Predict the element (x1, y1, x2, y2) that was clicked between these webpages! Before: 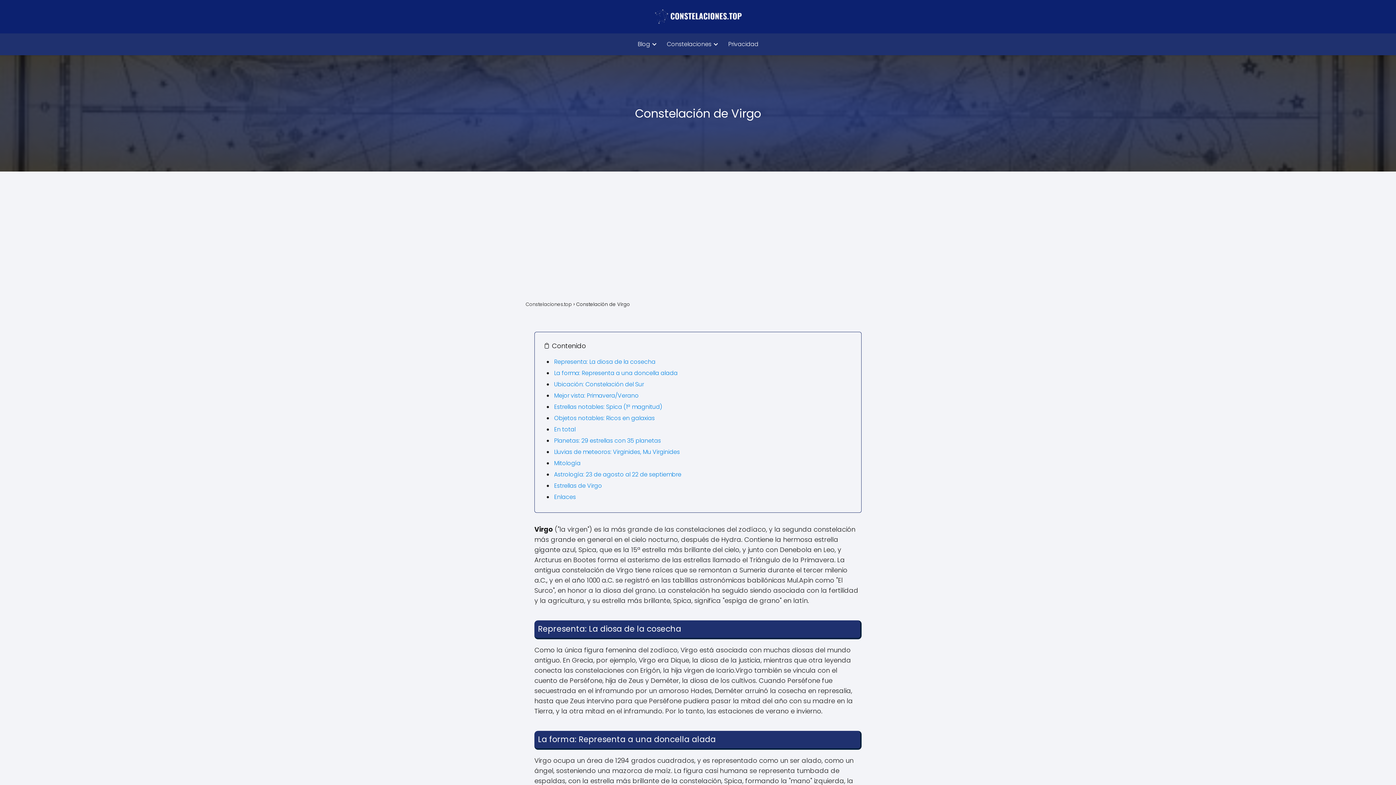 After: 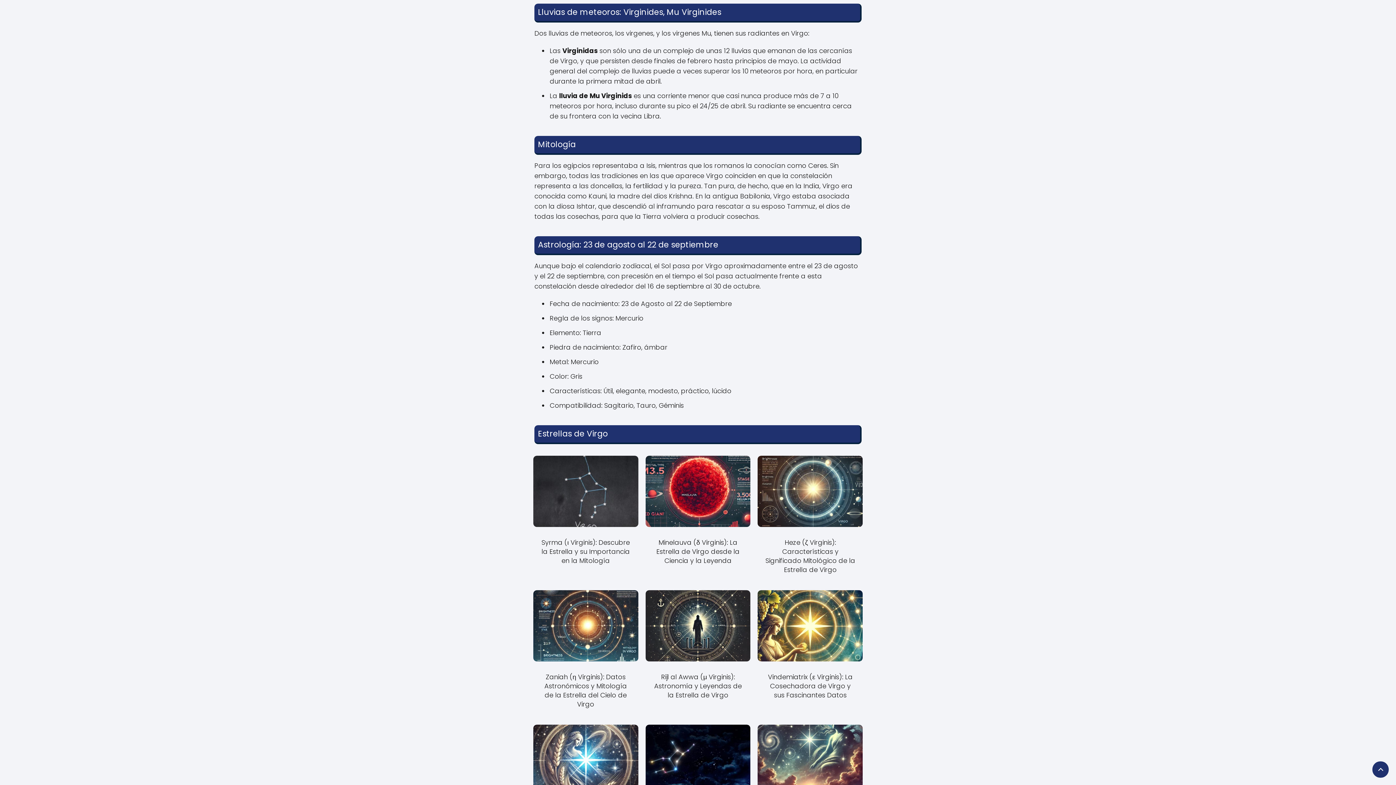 Action: label: Lluvias de meteoros: Virginides, Mu Virginides bbox: (554, 448, 680, 456)